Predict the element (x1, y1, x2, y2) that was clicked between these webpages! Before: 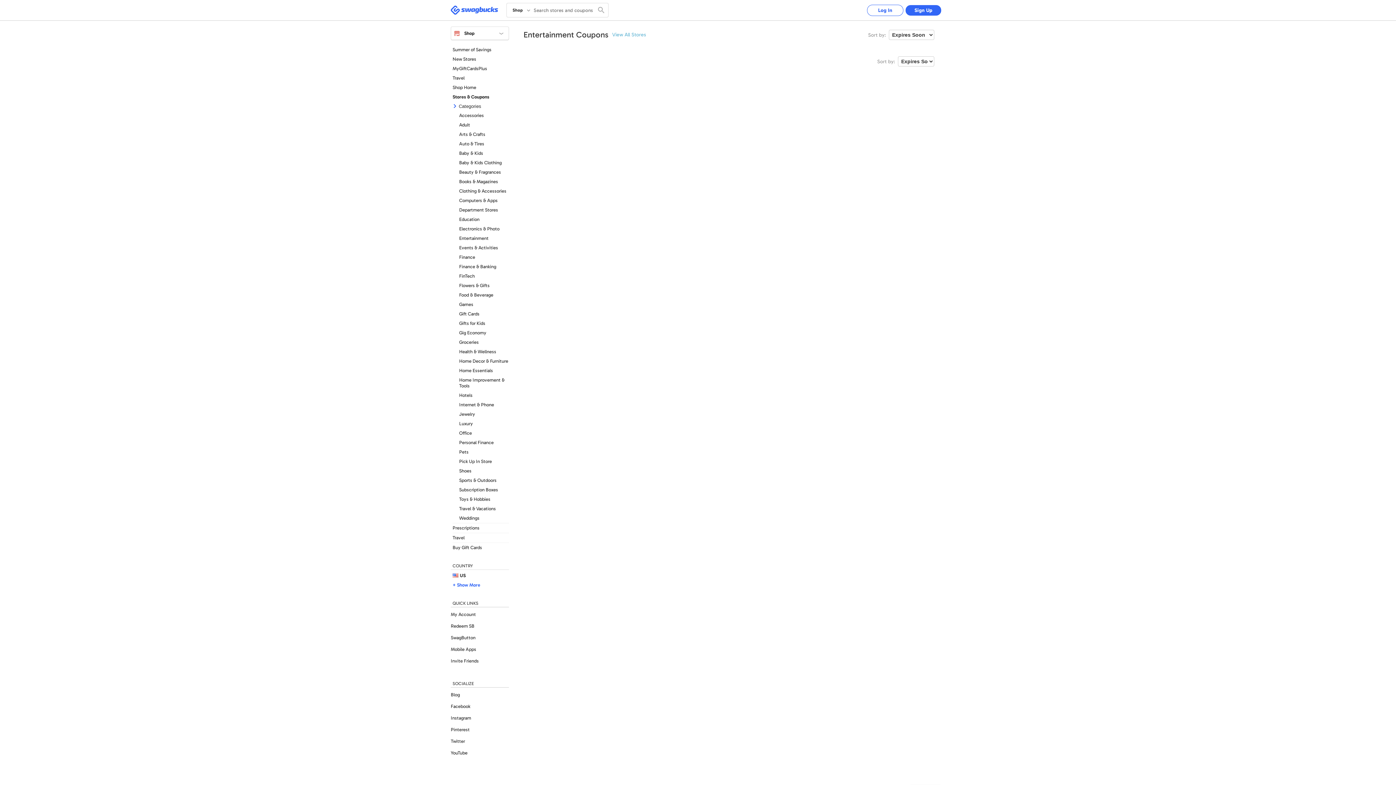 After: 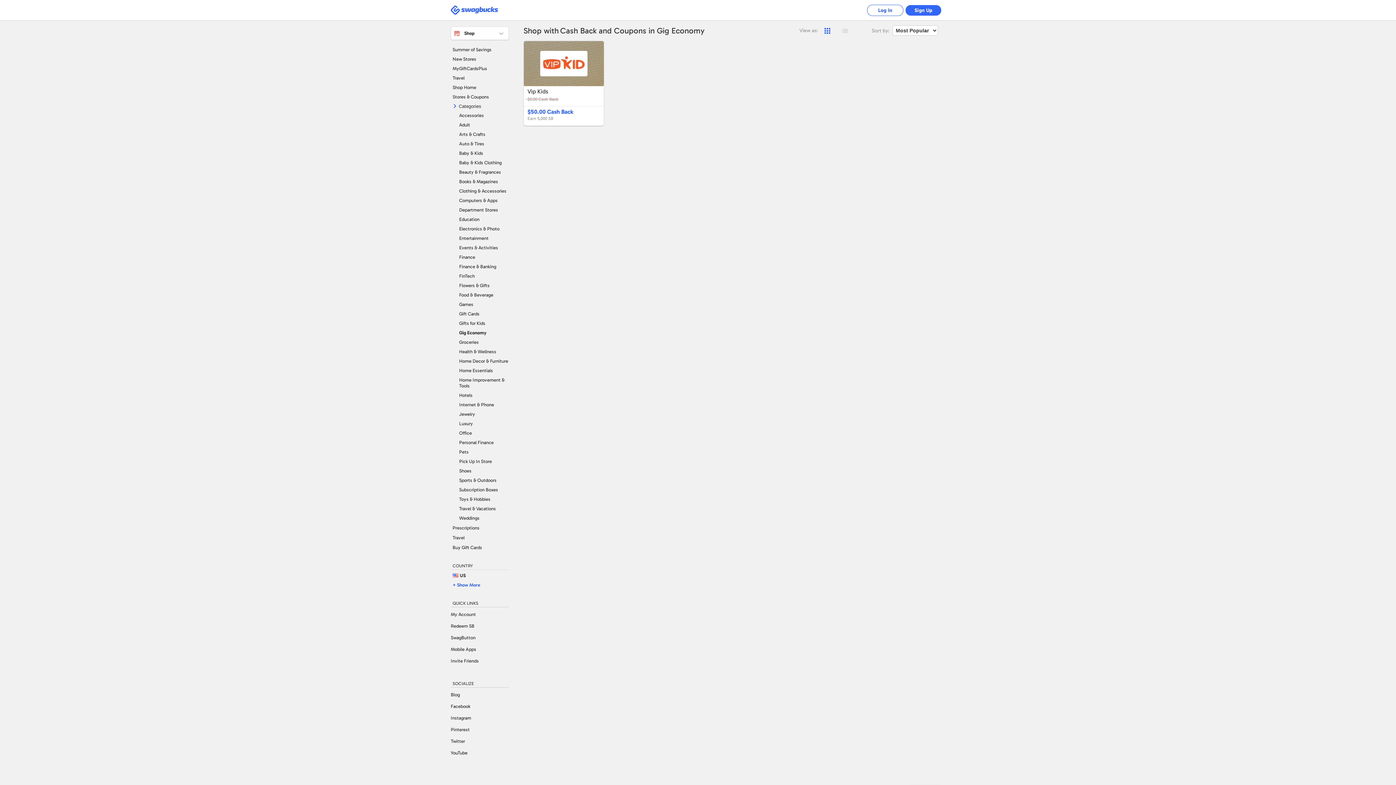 Action: bbox: (459, 328, 509, 337) label: Gig Economy